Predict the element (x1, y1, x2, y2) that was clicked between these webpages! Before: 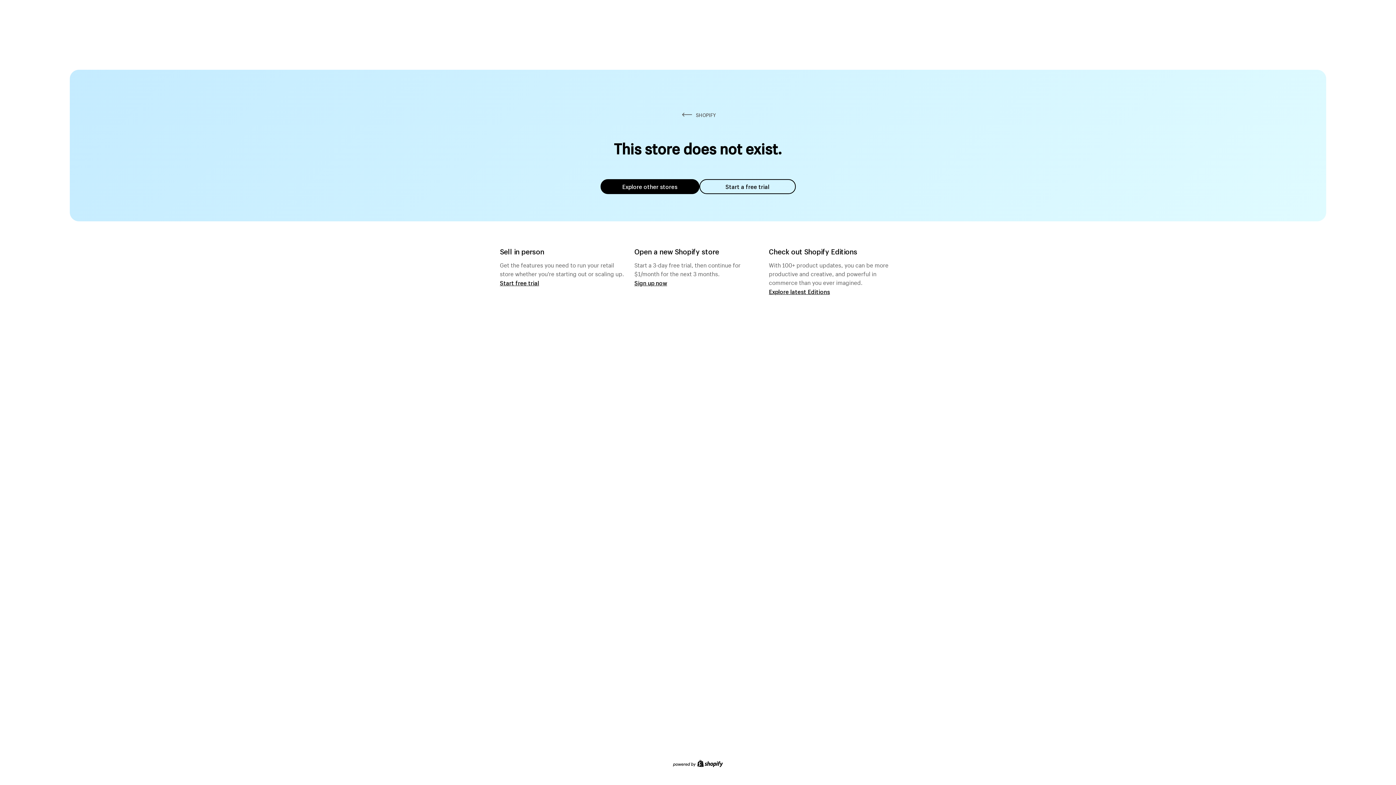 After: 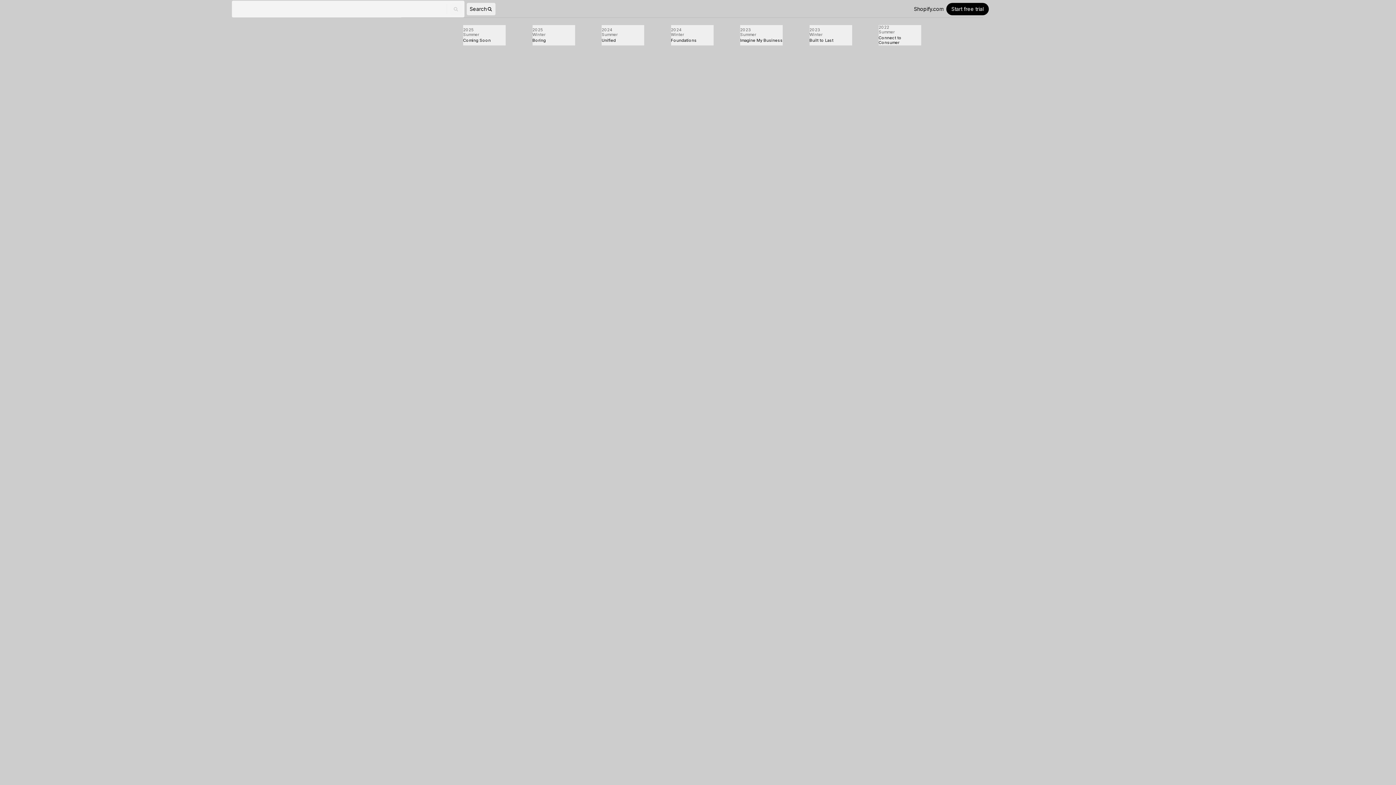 Action: bbox: (769, 287, 830, 295) label: Explore latest Editions